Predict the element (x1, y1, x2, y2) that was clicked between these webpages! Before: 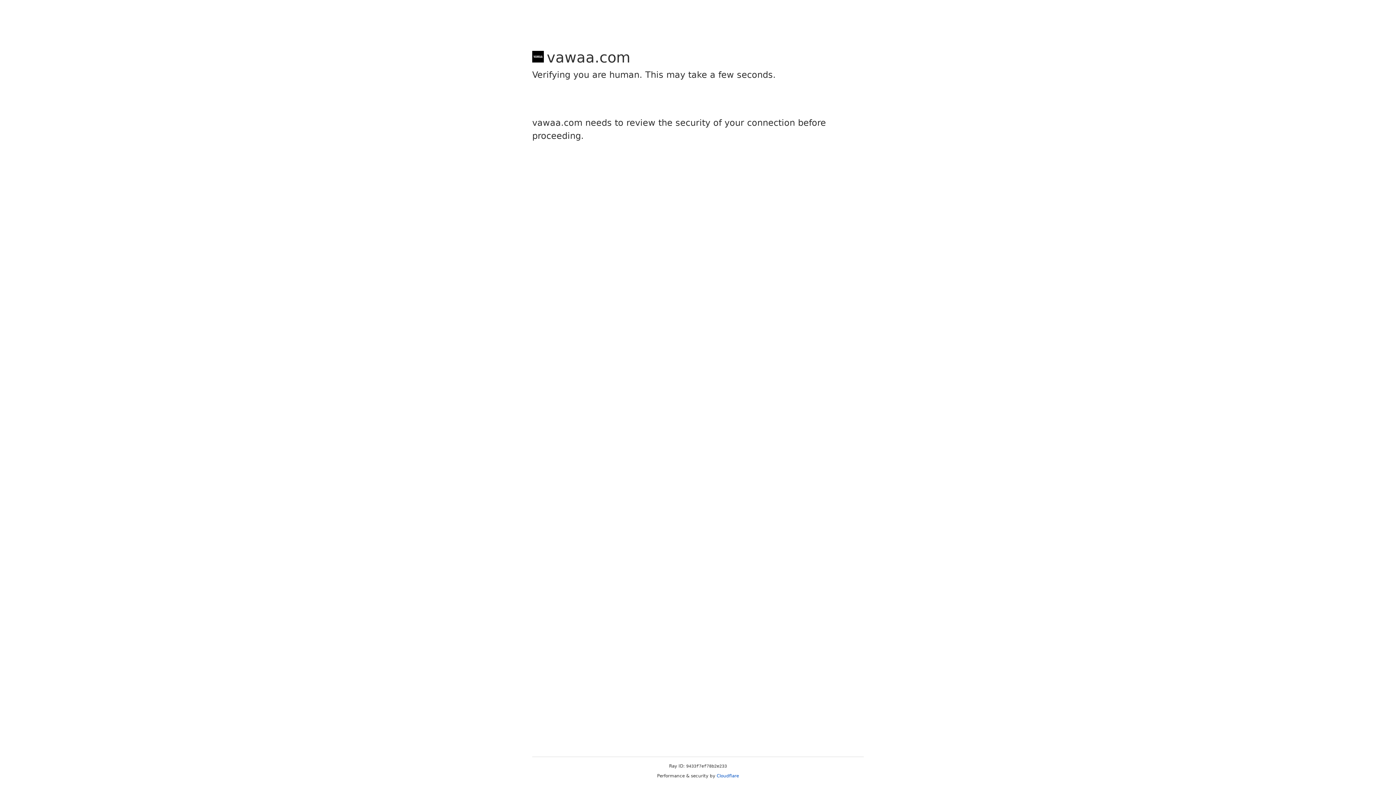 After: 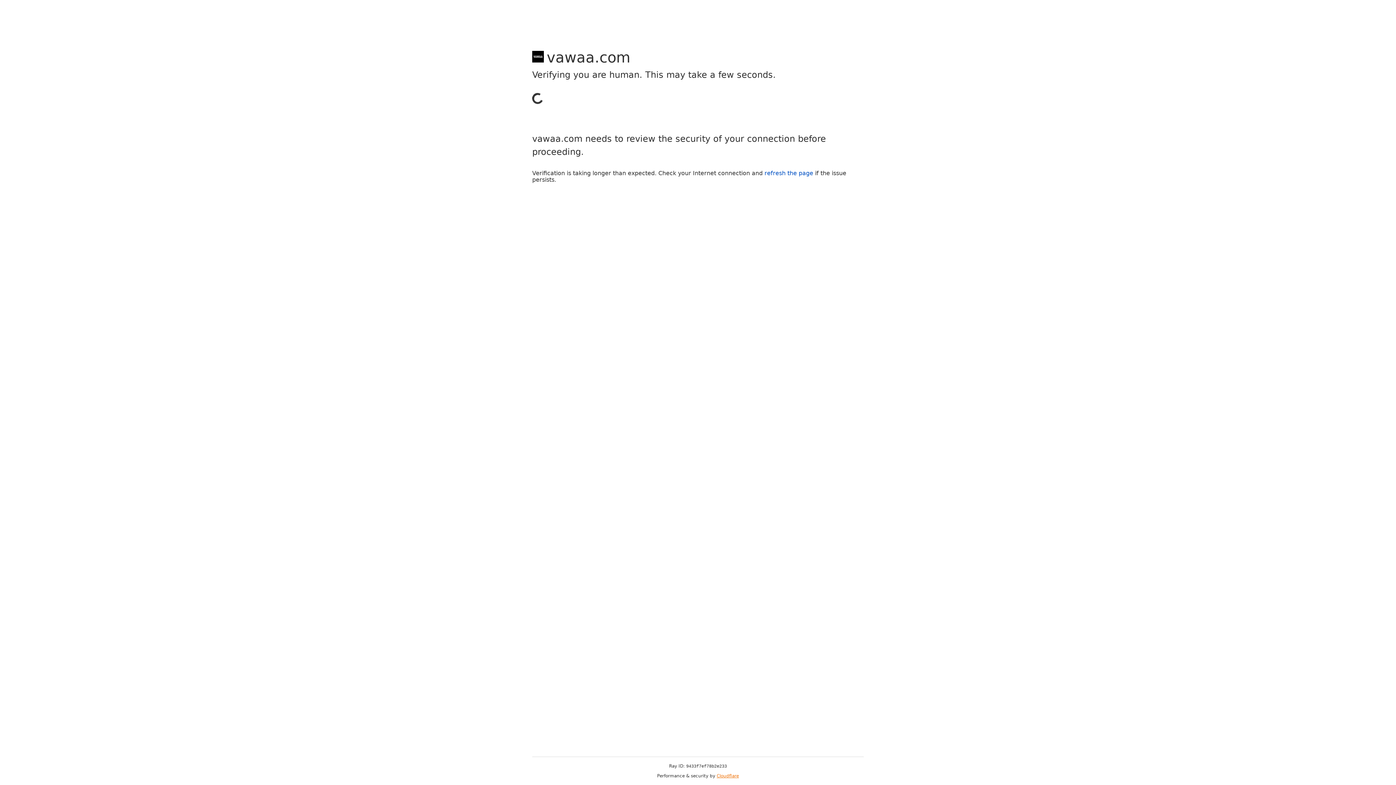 Action: bbox: (716, 773, 739, 778) label: Cloudflare